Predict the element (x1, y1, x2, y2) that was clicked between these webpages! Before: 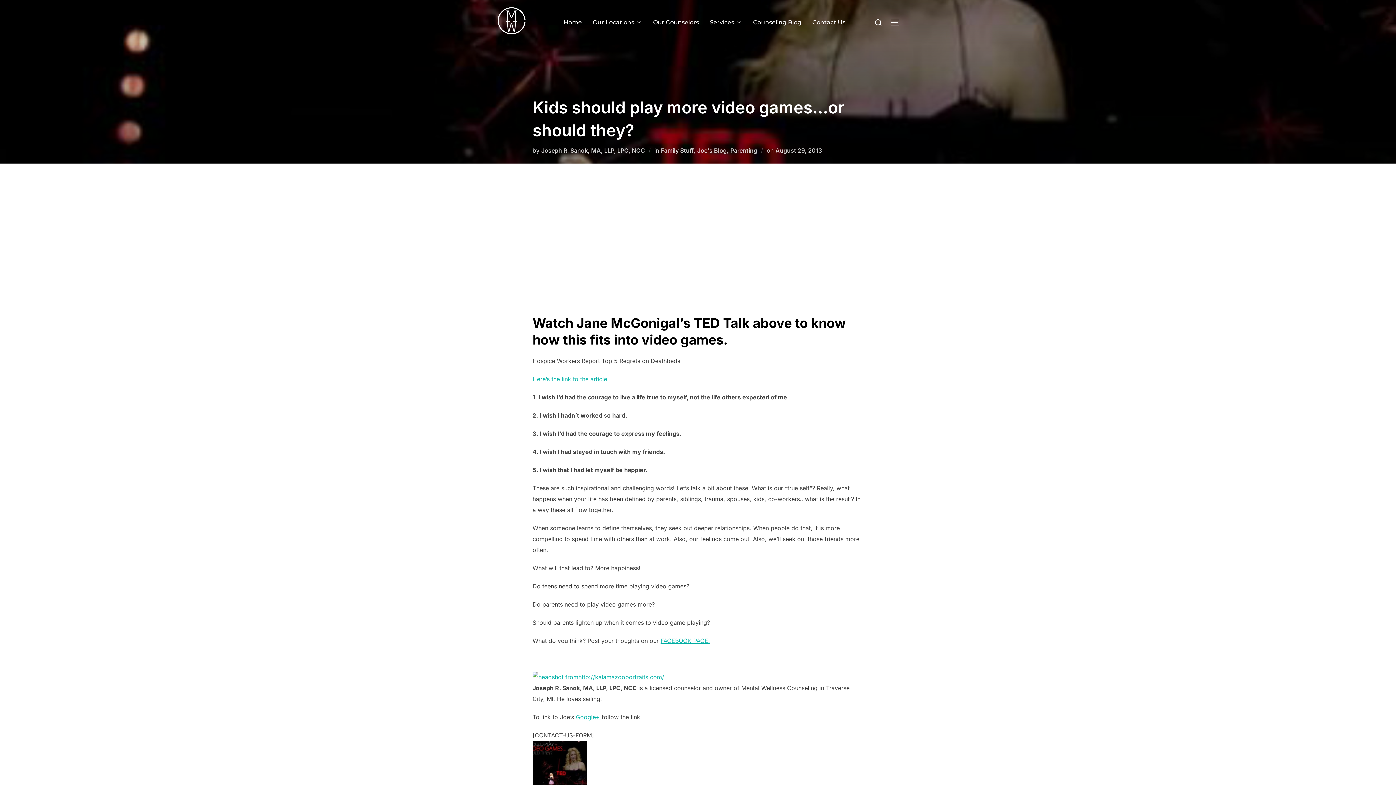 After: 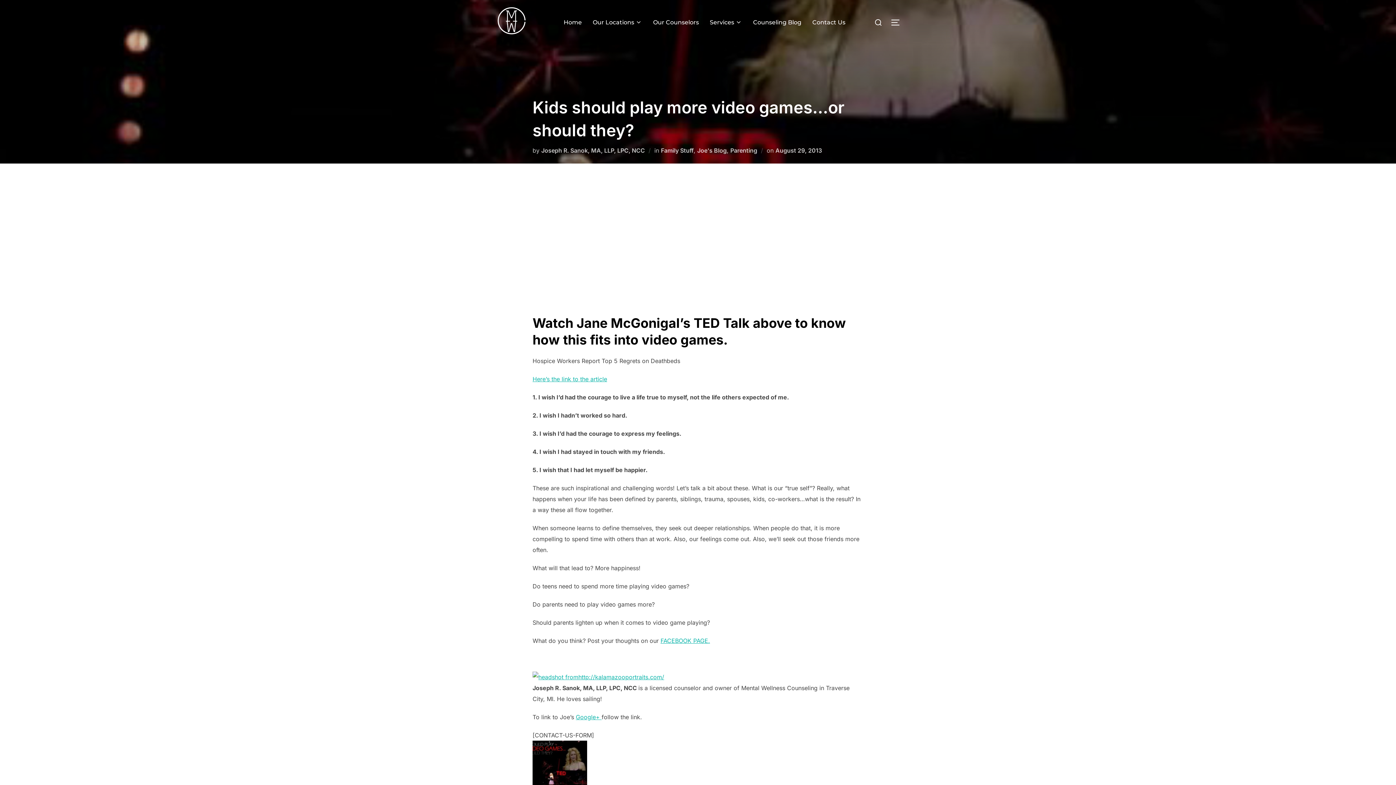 Action: label: August 29, 2013 bbox: (775, 146, 822, 154)